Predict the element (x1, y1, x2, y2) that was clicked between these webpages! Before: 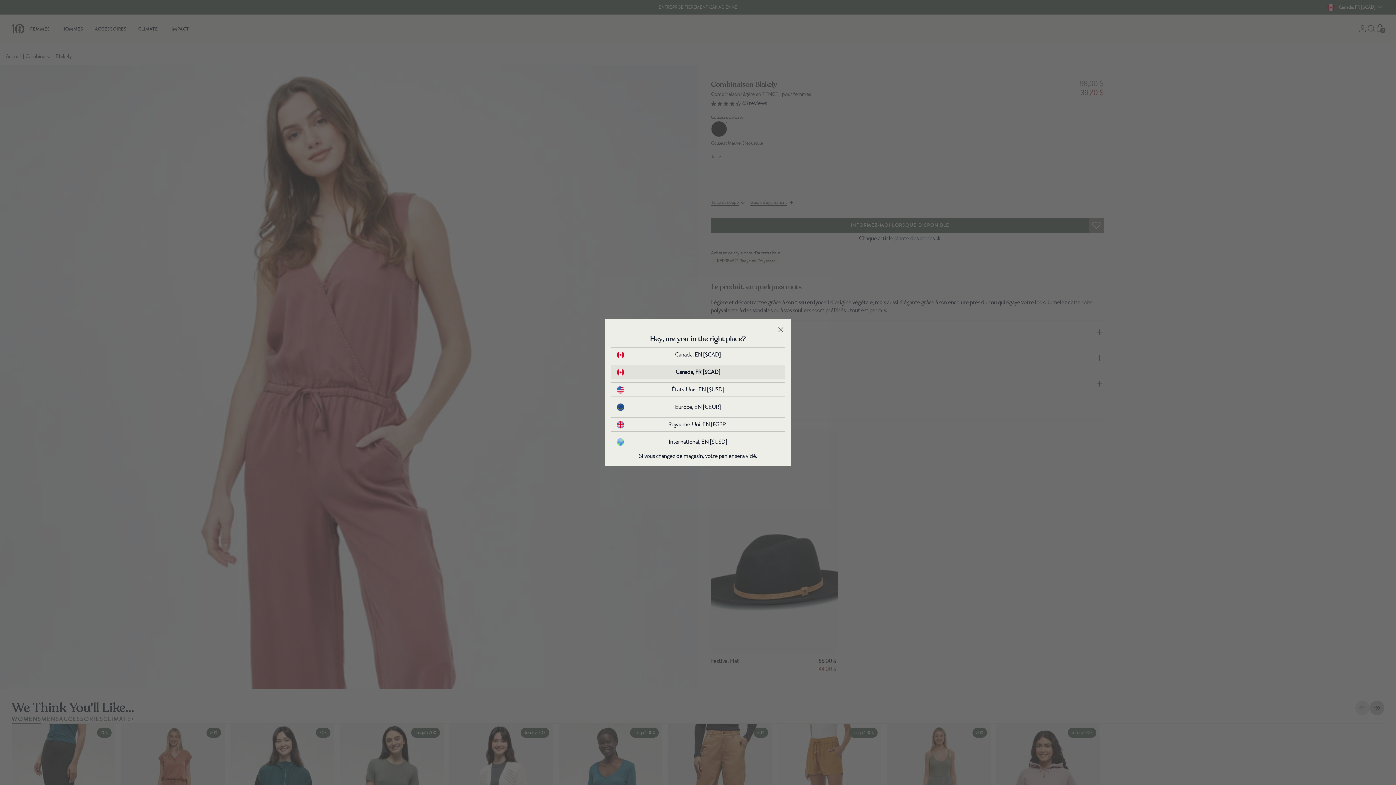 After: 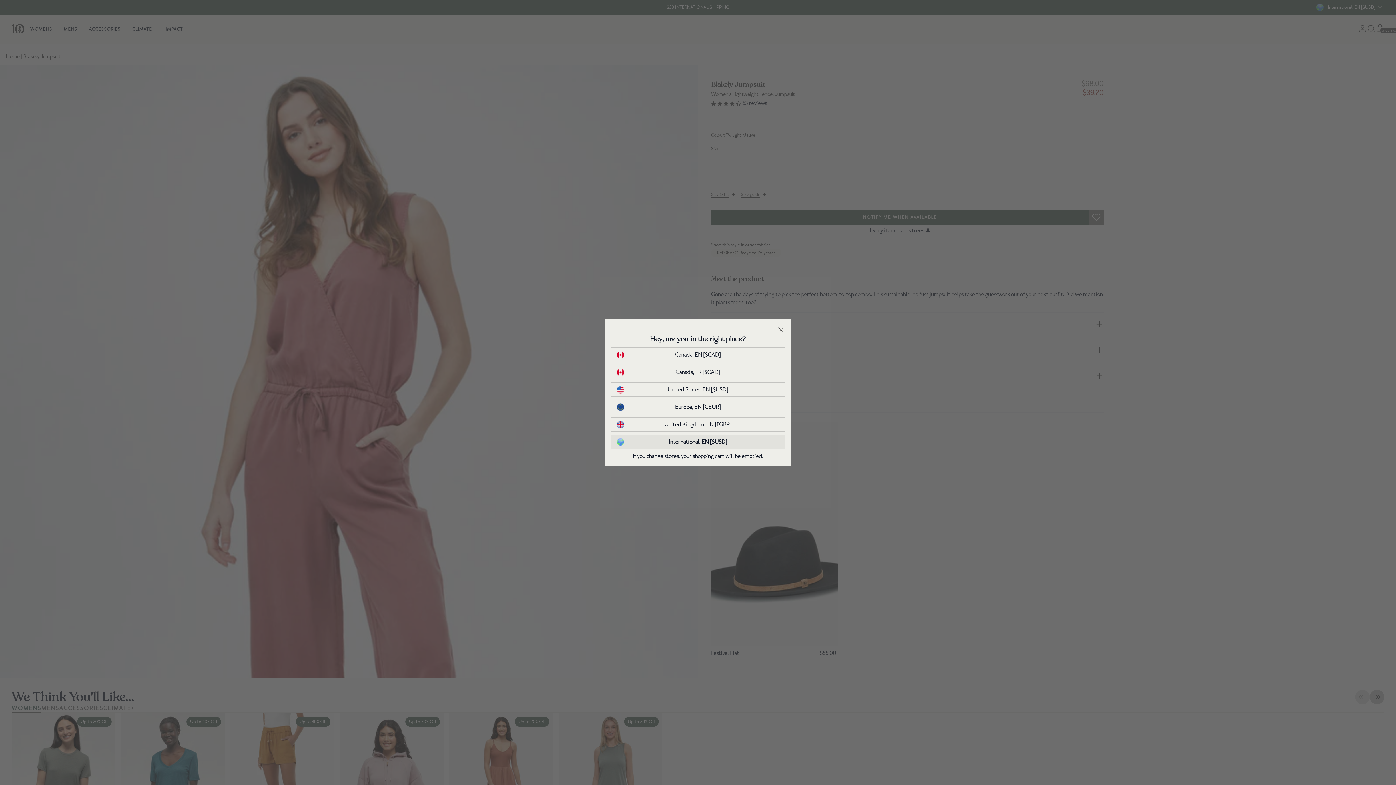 Action: label: International, EN [$USD] bbox: (617, 438, 779, 446)